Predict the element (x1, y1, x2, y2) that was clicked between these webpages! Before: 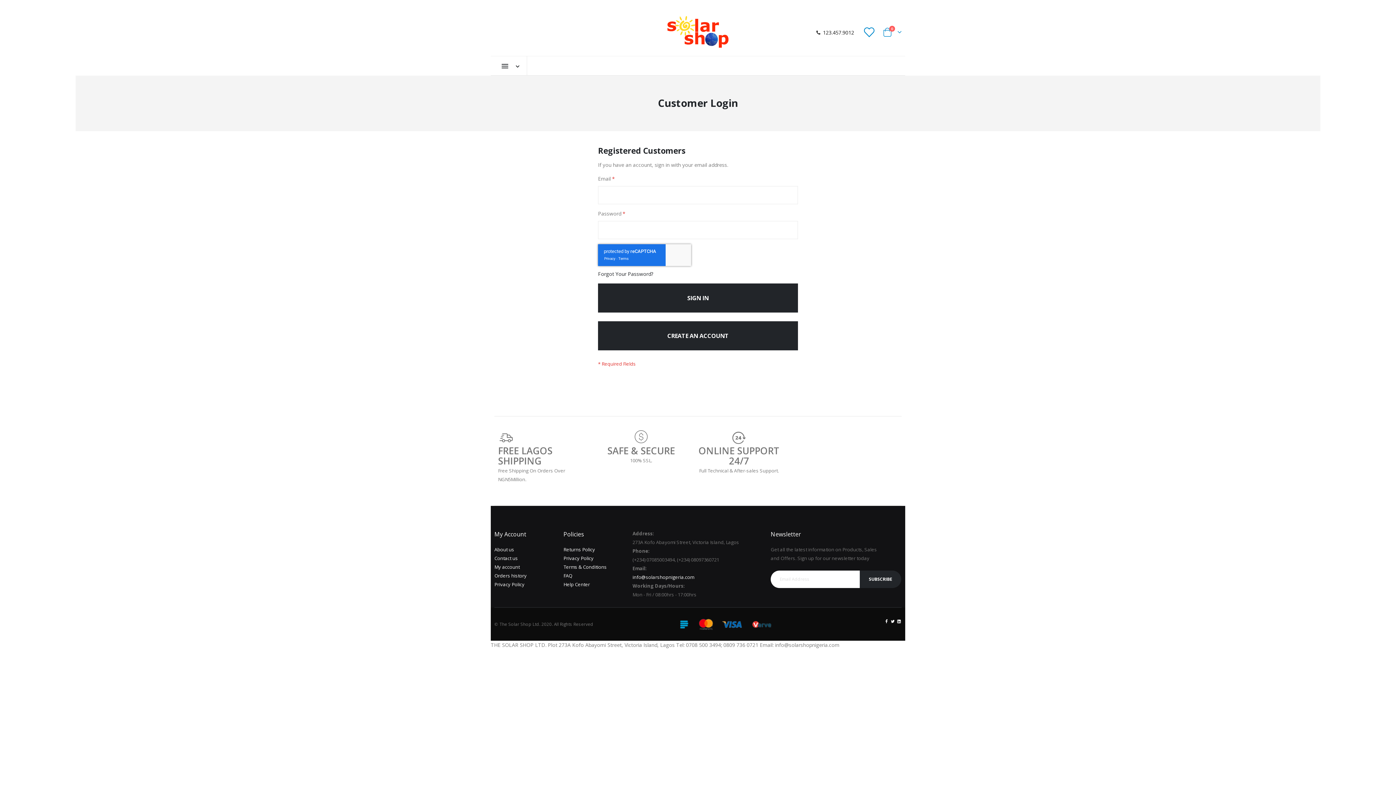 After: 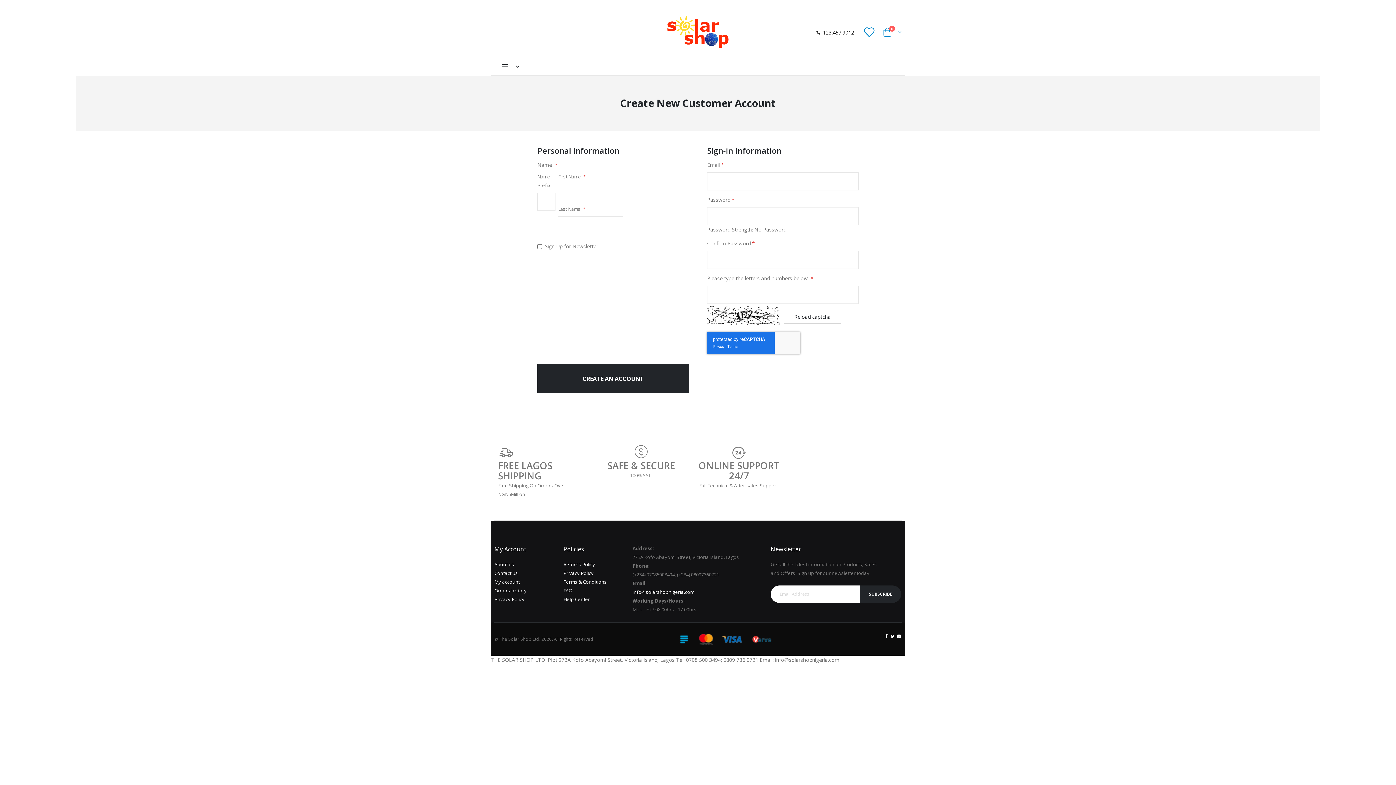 Action: bbox: (598, 296, 798, 325) label: CREATE AN ACCOUNT